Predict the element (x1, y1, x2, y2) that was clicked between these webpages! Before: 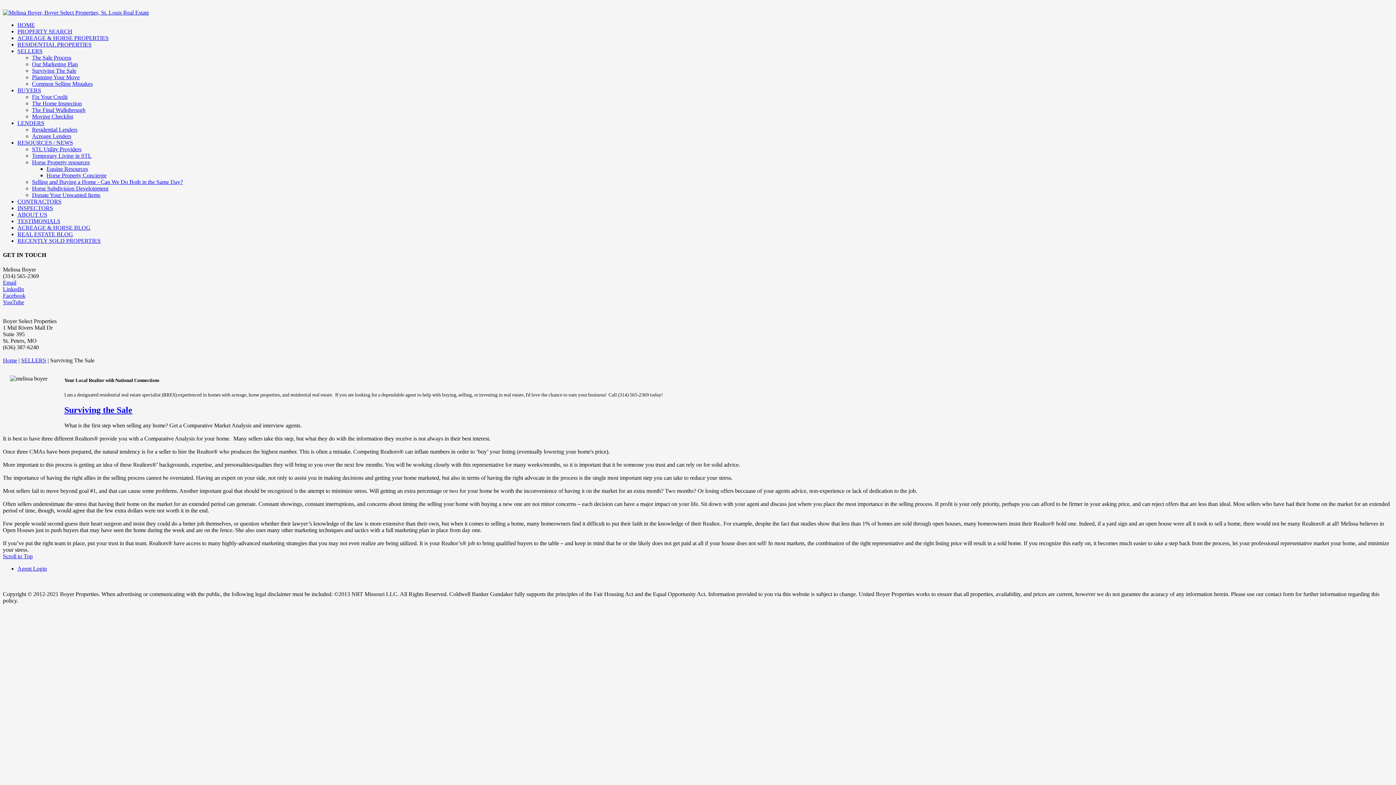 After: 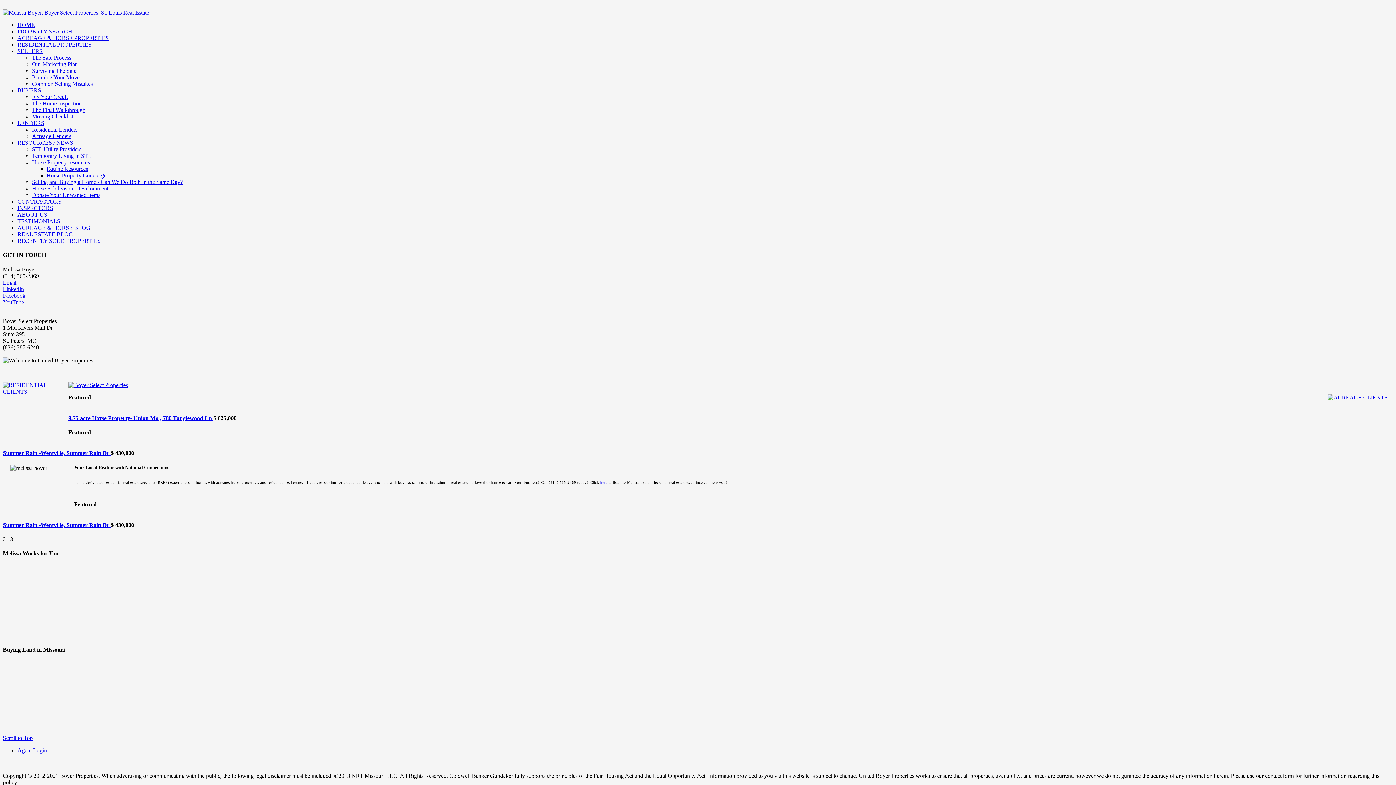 Action: bbox: (2, 9, 149, 15)